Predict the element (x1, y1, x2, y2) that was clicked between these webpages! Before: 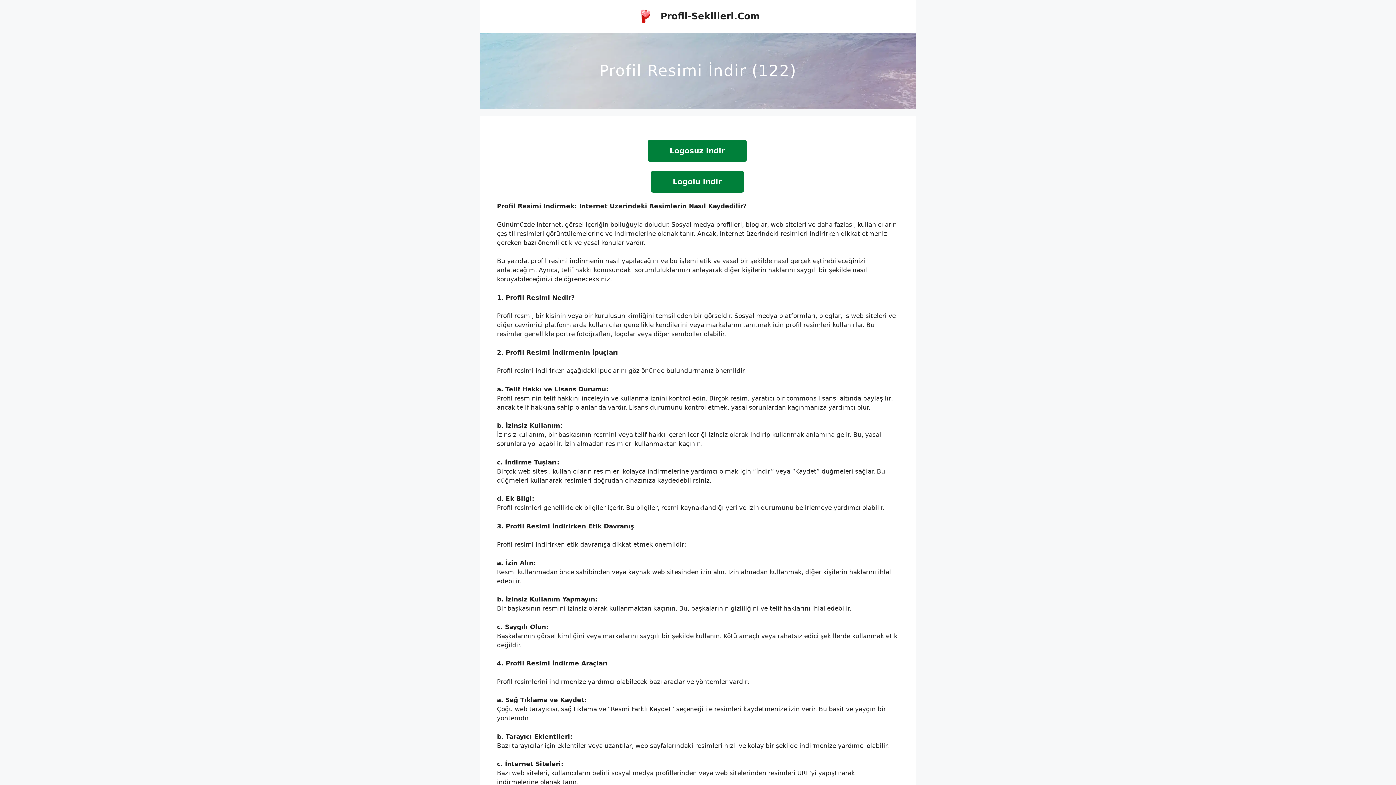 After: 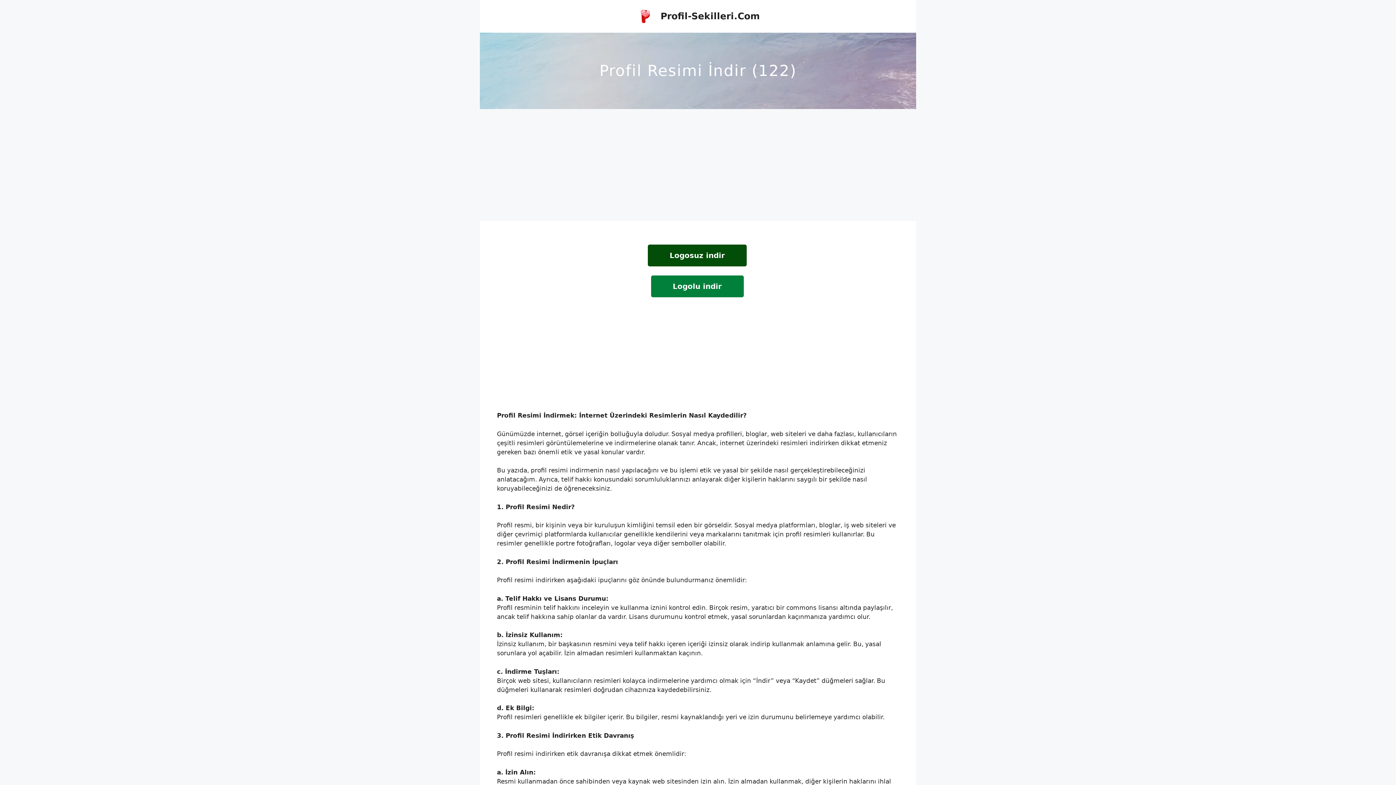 Action: bbox: (648, 140, 746, 161) label: Logosuz indir